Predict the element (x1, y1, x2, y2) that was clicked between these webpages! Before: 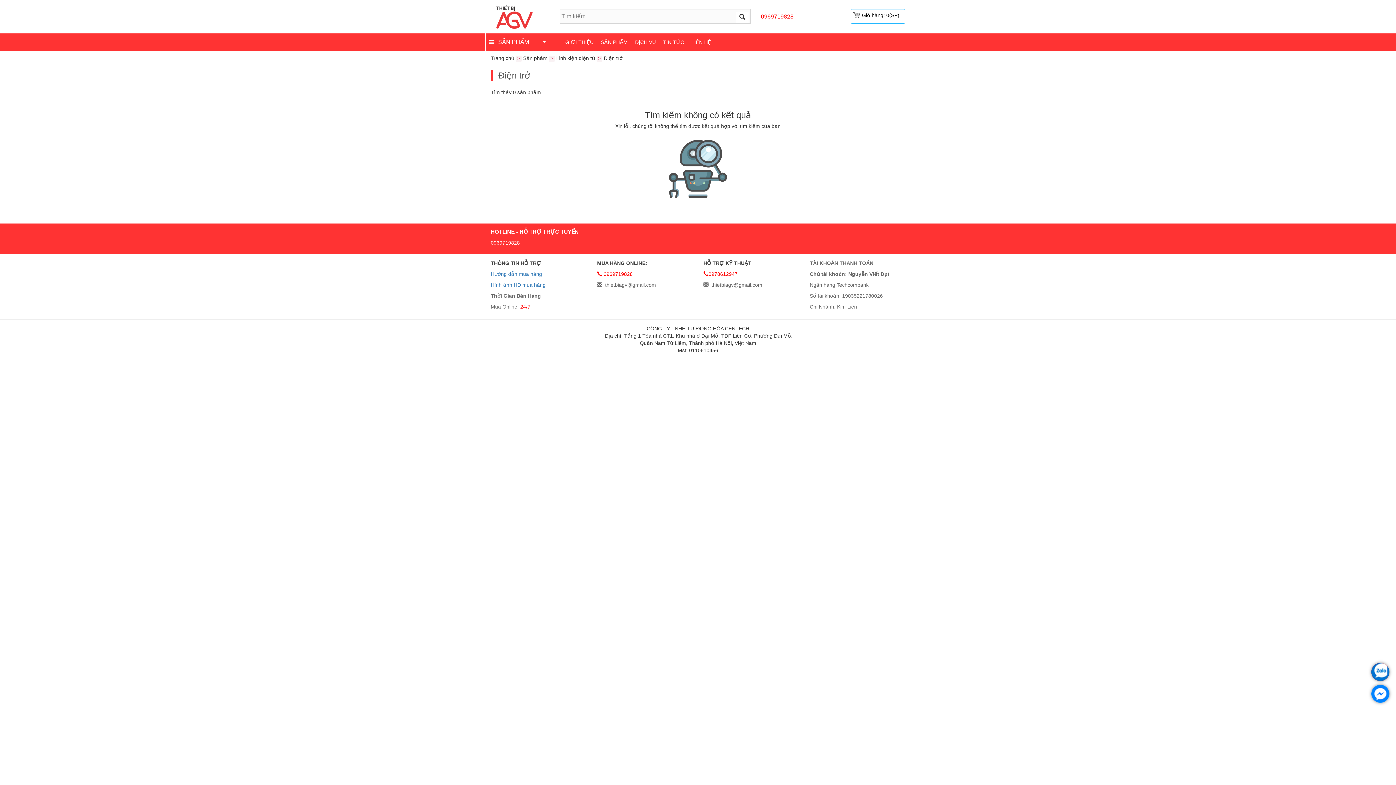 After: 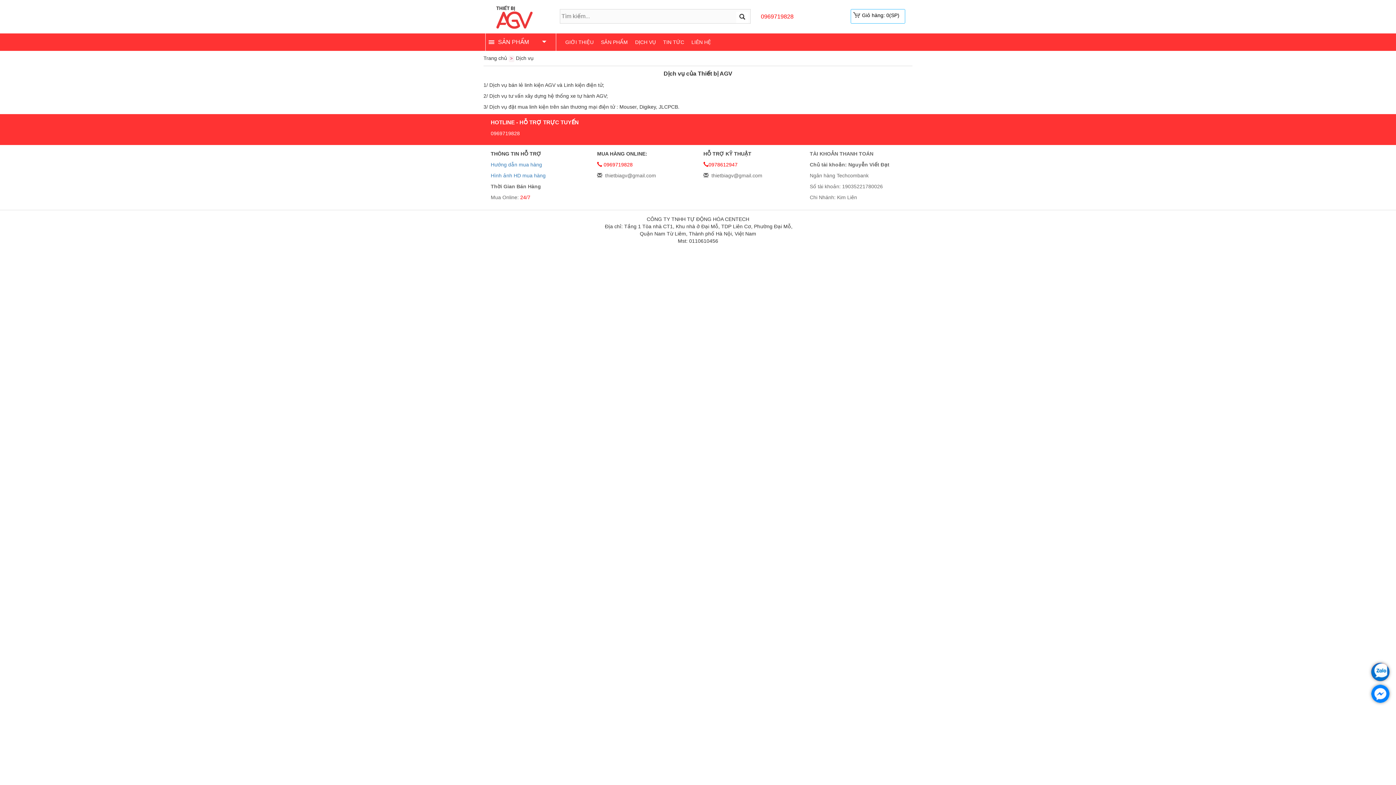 Action: bbox: (631, 33, 659, 50) label: DỊCH VỤ